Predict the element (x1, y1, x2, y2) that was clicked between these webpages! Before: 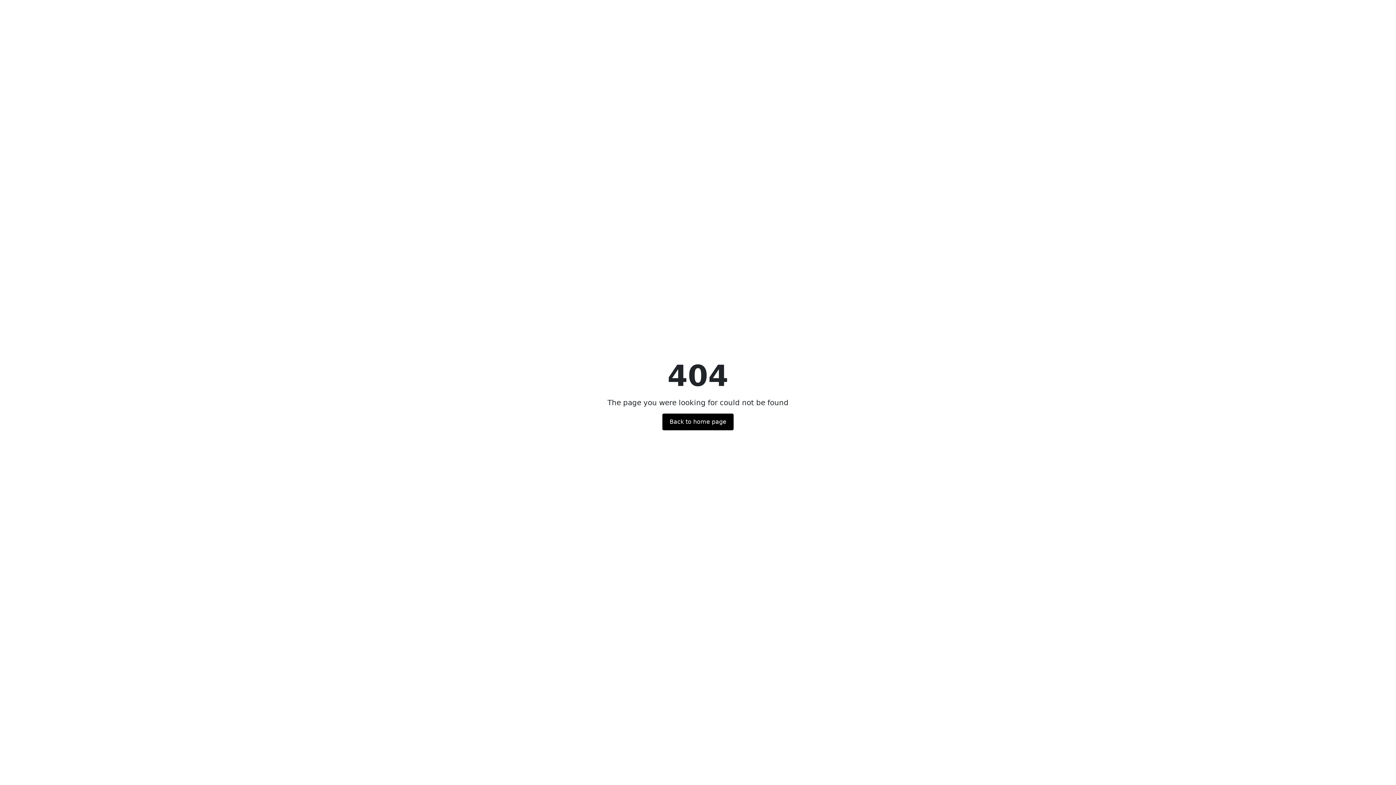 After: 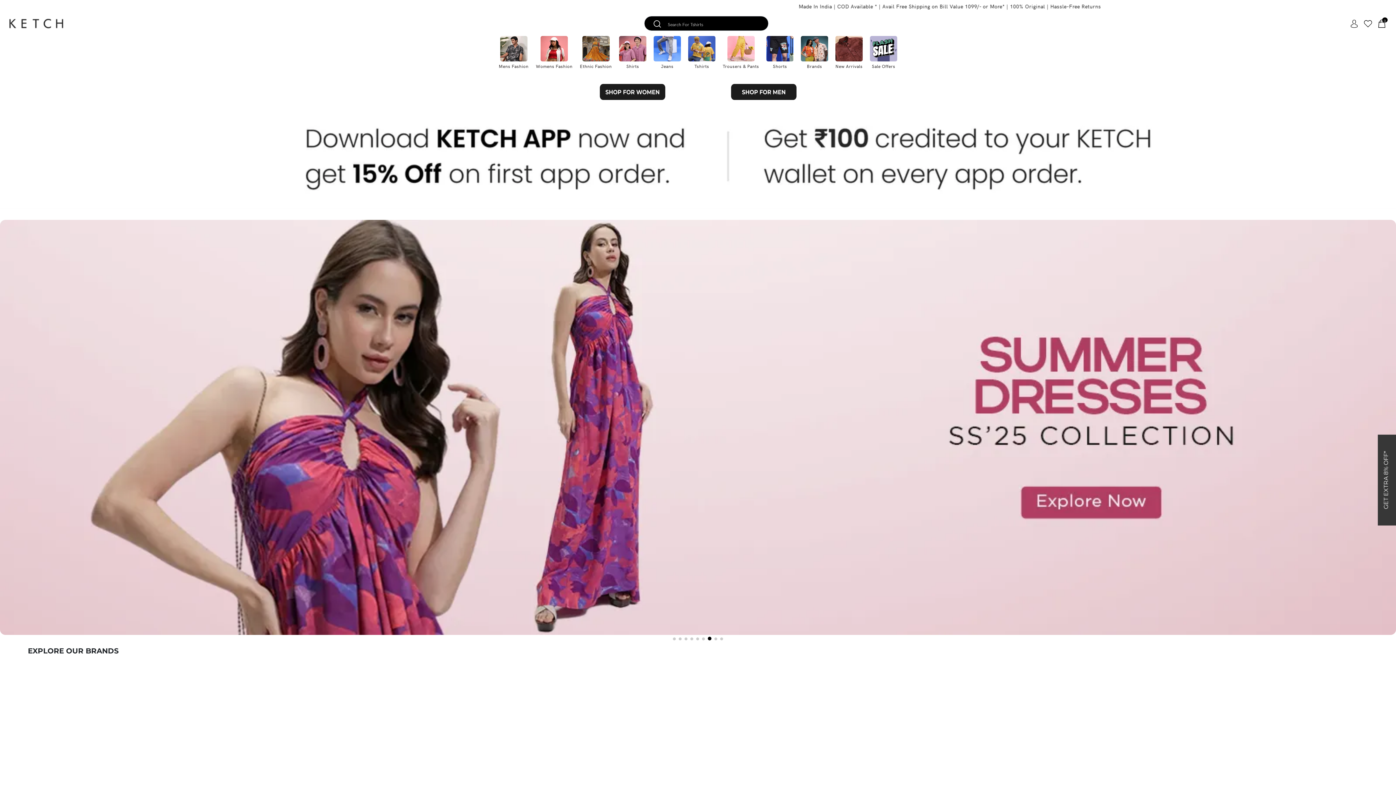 Action: bbox: (662, 413, 733, 430) label: Back to home page